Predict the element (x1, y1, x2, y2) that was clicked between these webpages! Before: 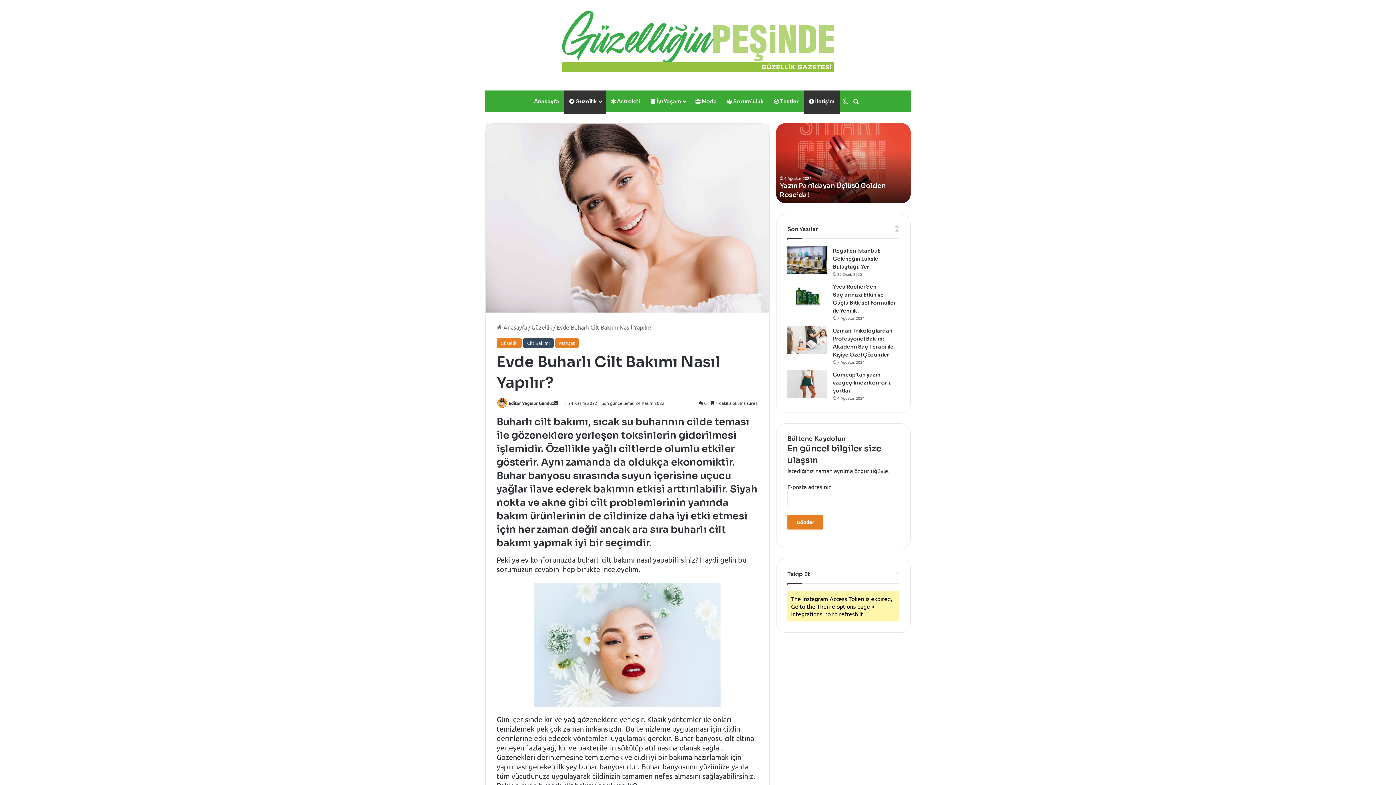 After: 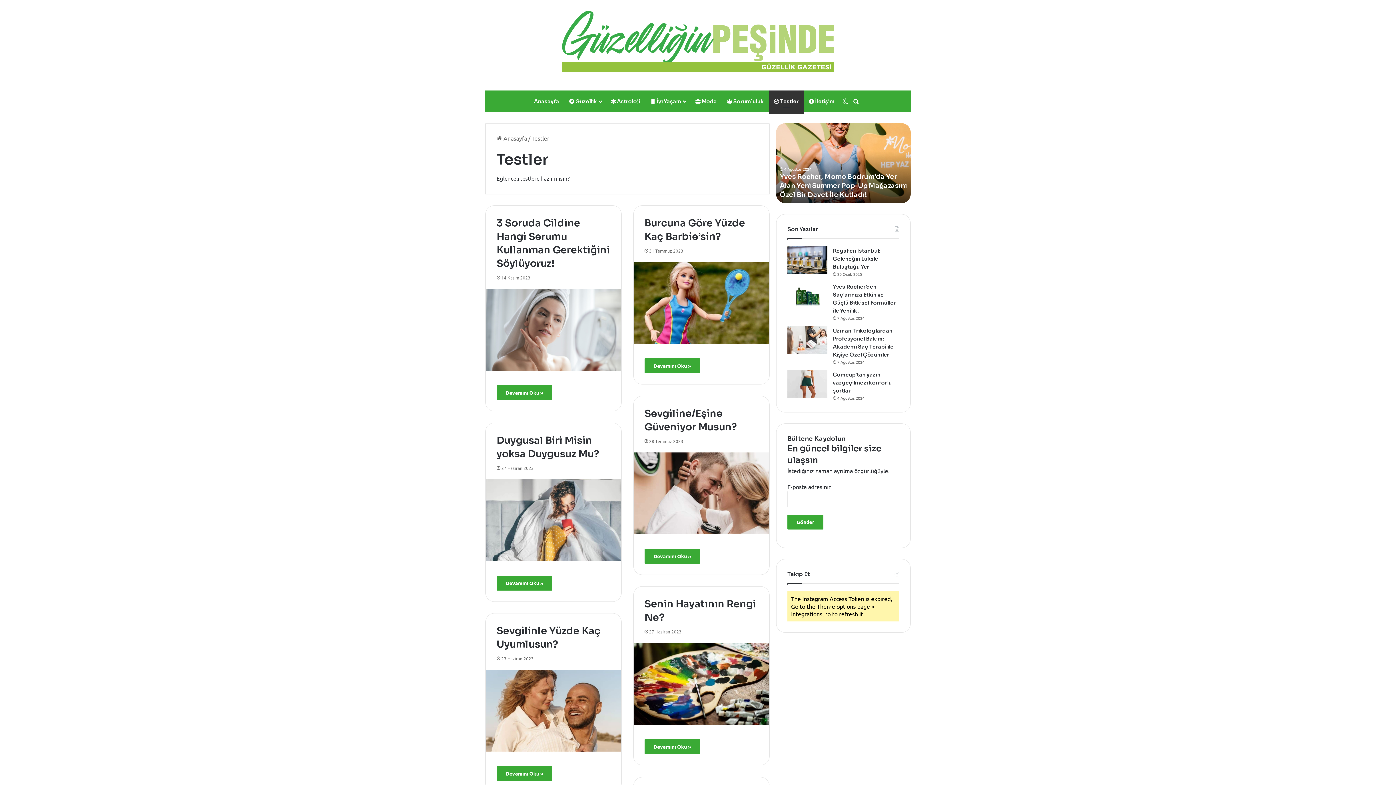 Action: label:  Testler bbox: (769, 90, 804, 112)